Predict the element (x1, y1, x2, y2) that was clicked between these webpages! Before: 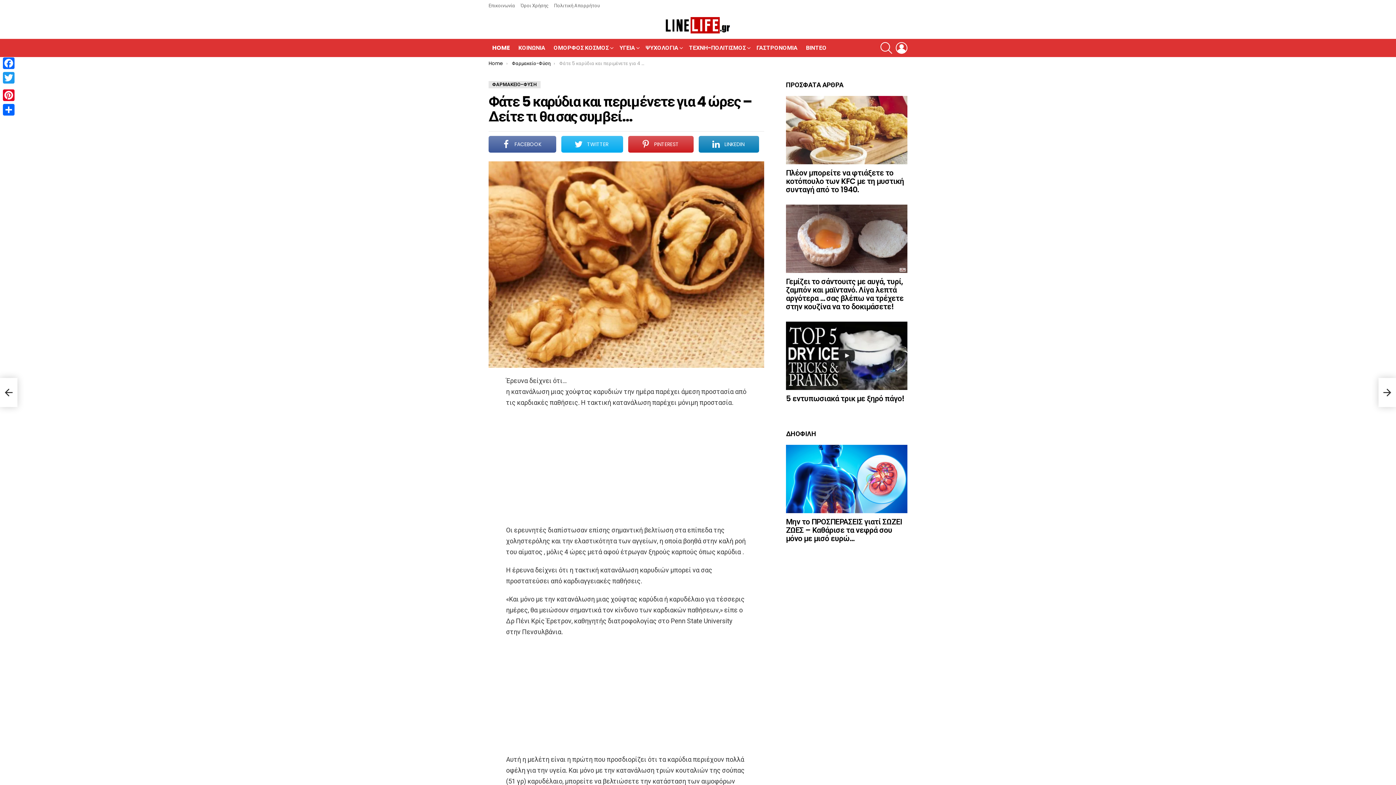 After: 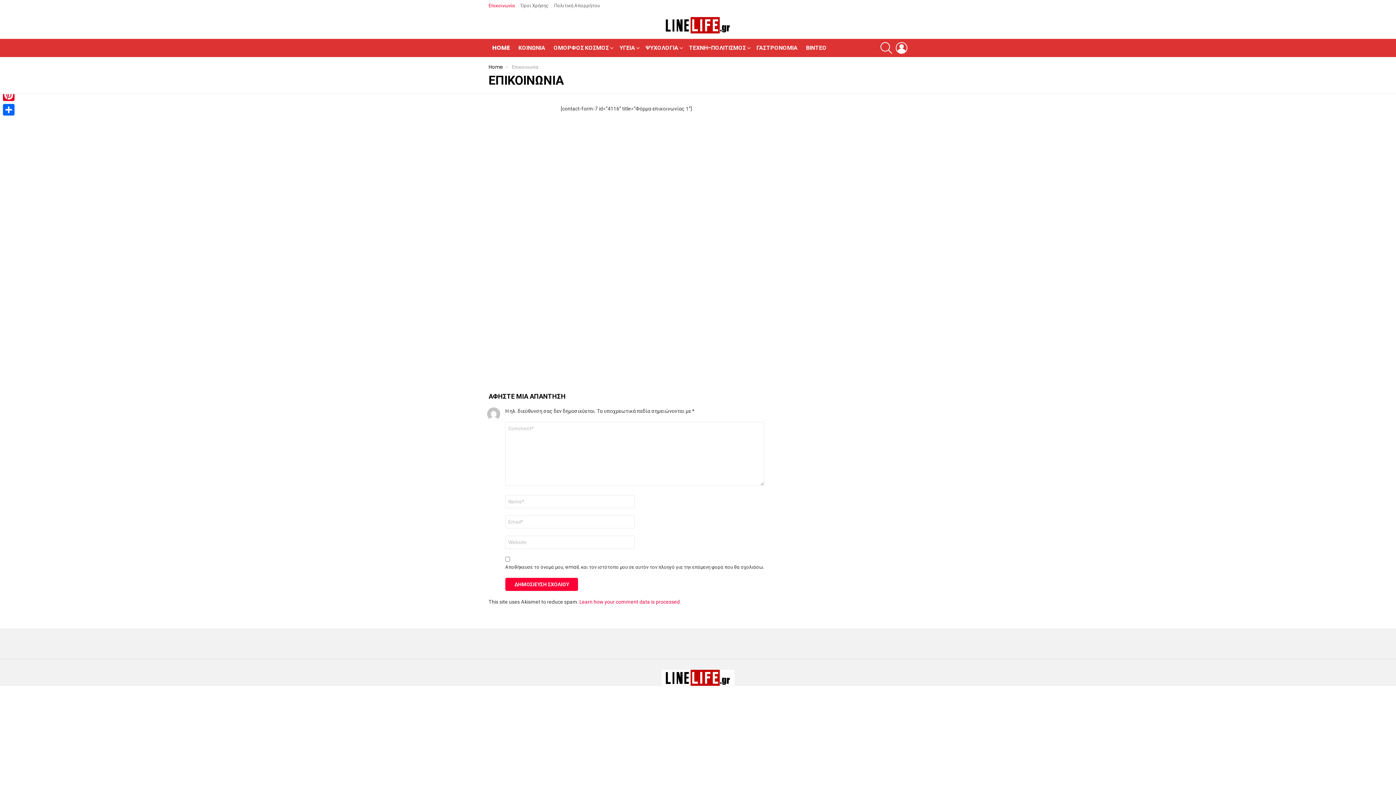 Action: bbox: (488, 0, 515, 11) label: Επικοινωνία